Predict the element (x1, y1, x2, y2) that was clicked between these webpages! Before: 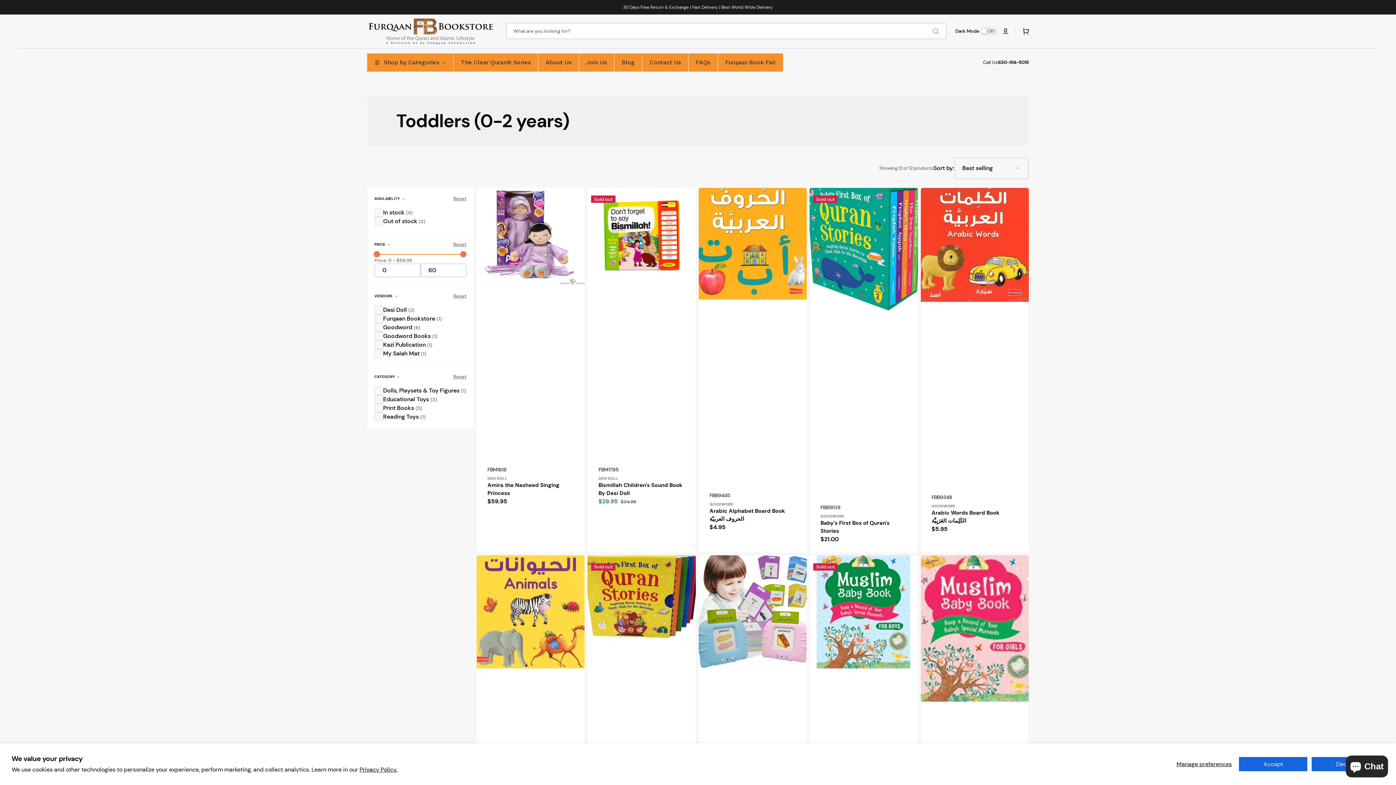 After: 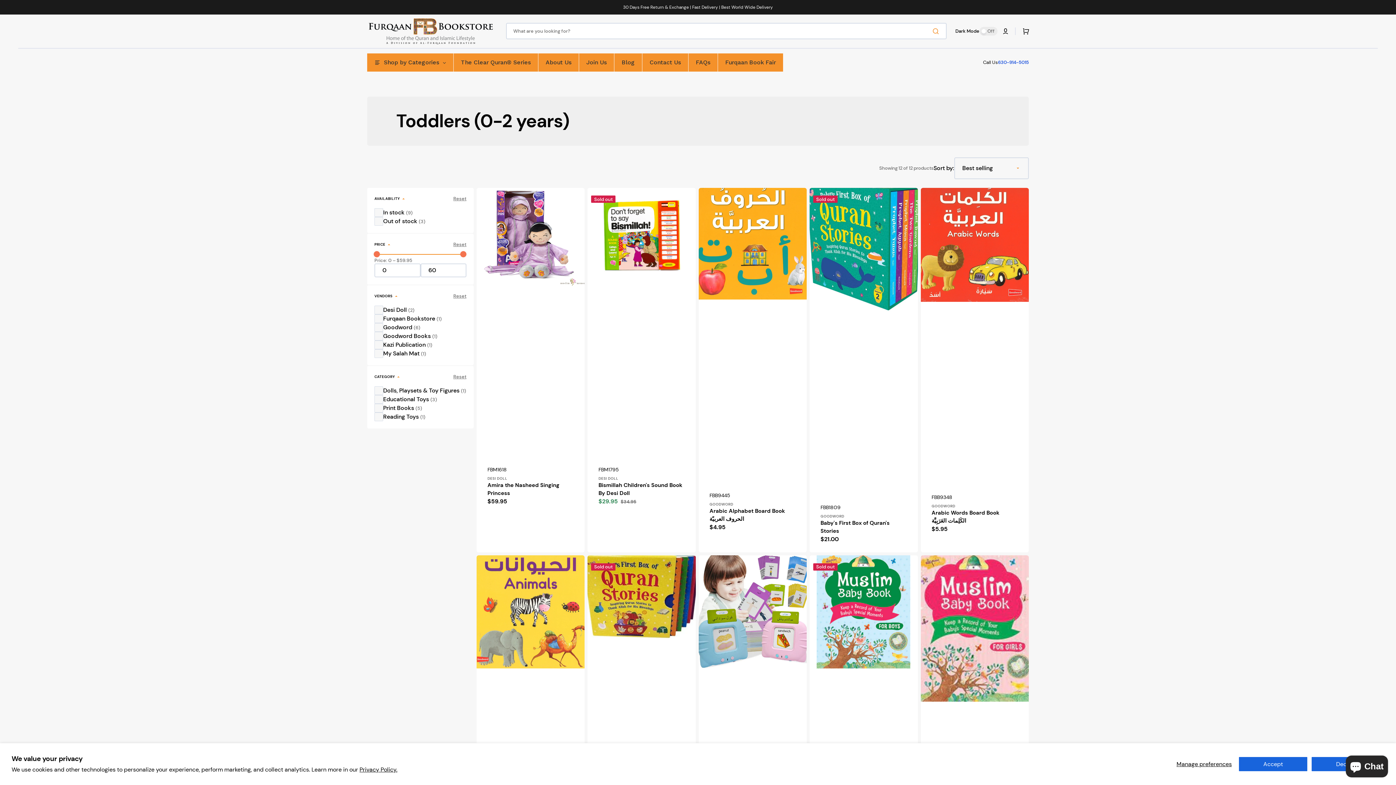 Action: bbox: (998, 59, 1029, 65) label: 630-914-5015